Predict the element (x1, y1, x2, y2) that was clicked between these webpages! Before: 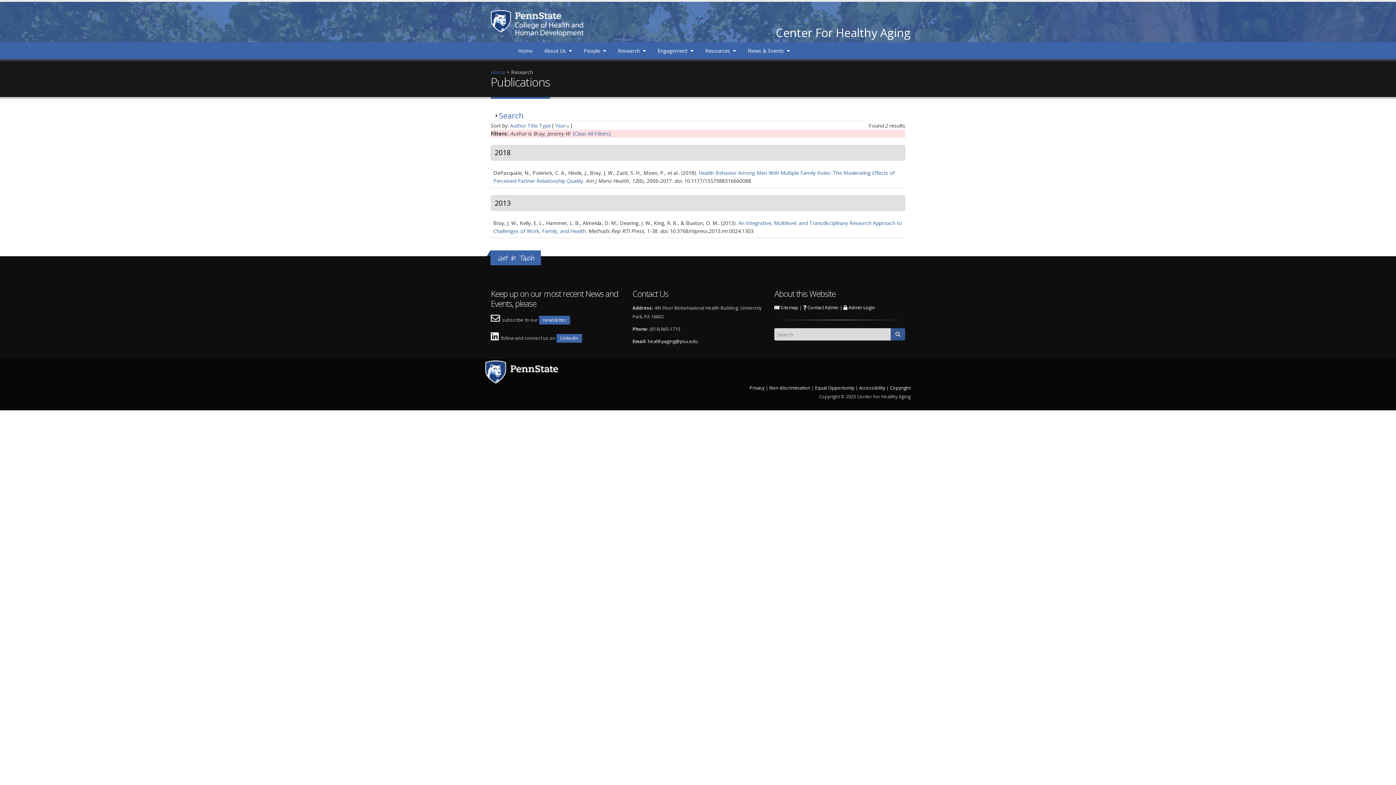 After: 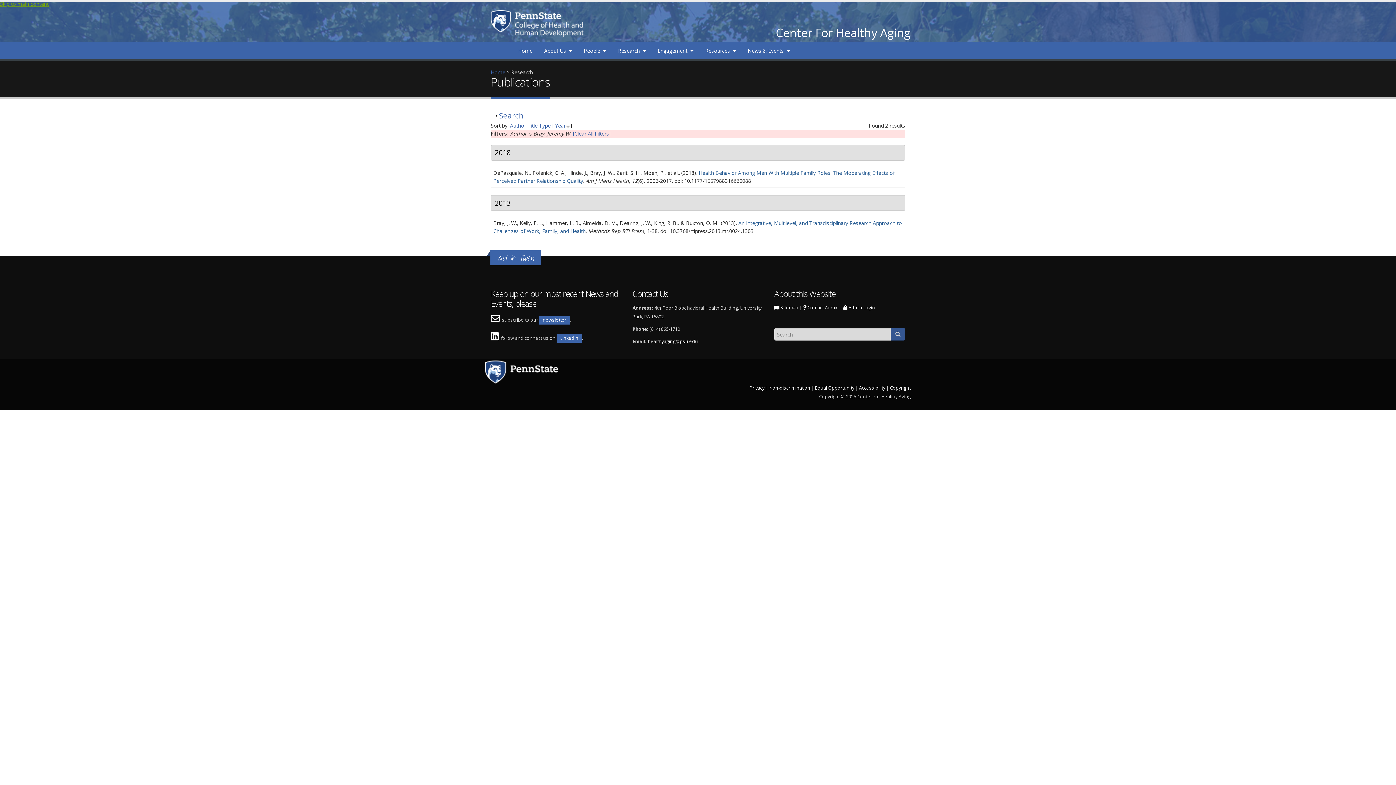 Action: label: Skip to main content bbox: (0, 0, 48, 7)